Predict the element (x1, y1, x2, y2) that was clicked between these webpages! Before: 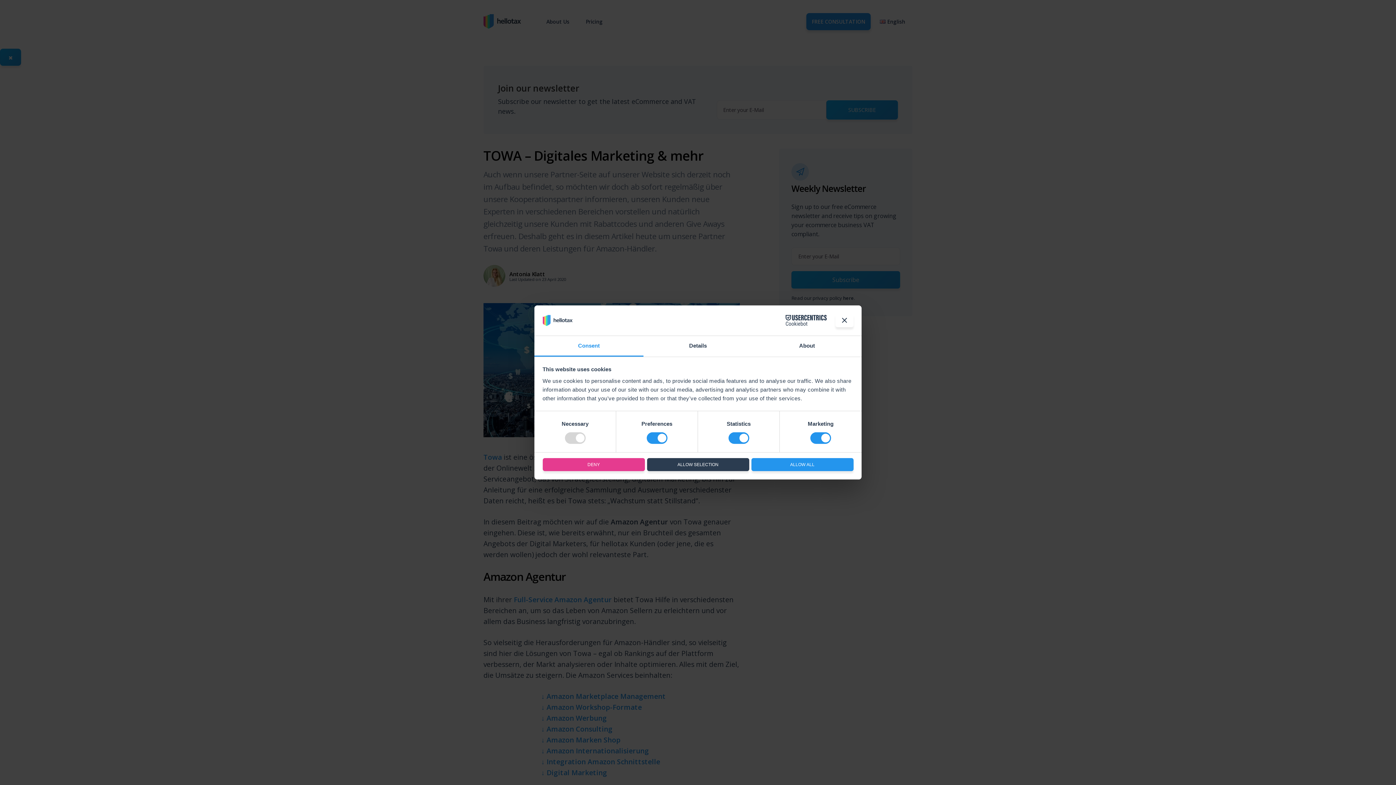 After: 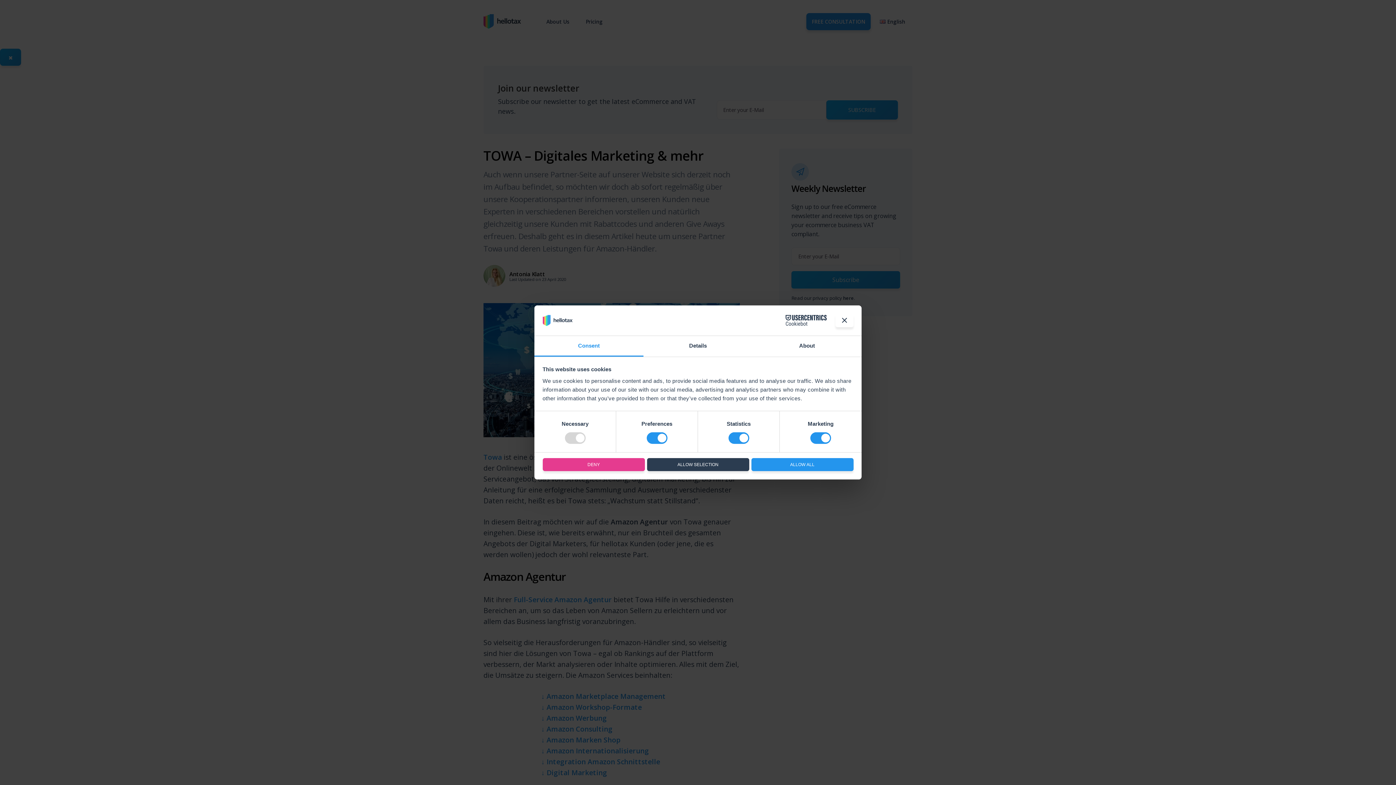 Action: label: Consent bbox: (534, 336, 643, 356)